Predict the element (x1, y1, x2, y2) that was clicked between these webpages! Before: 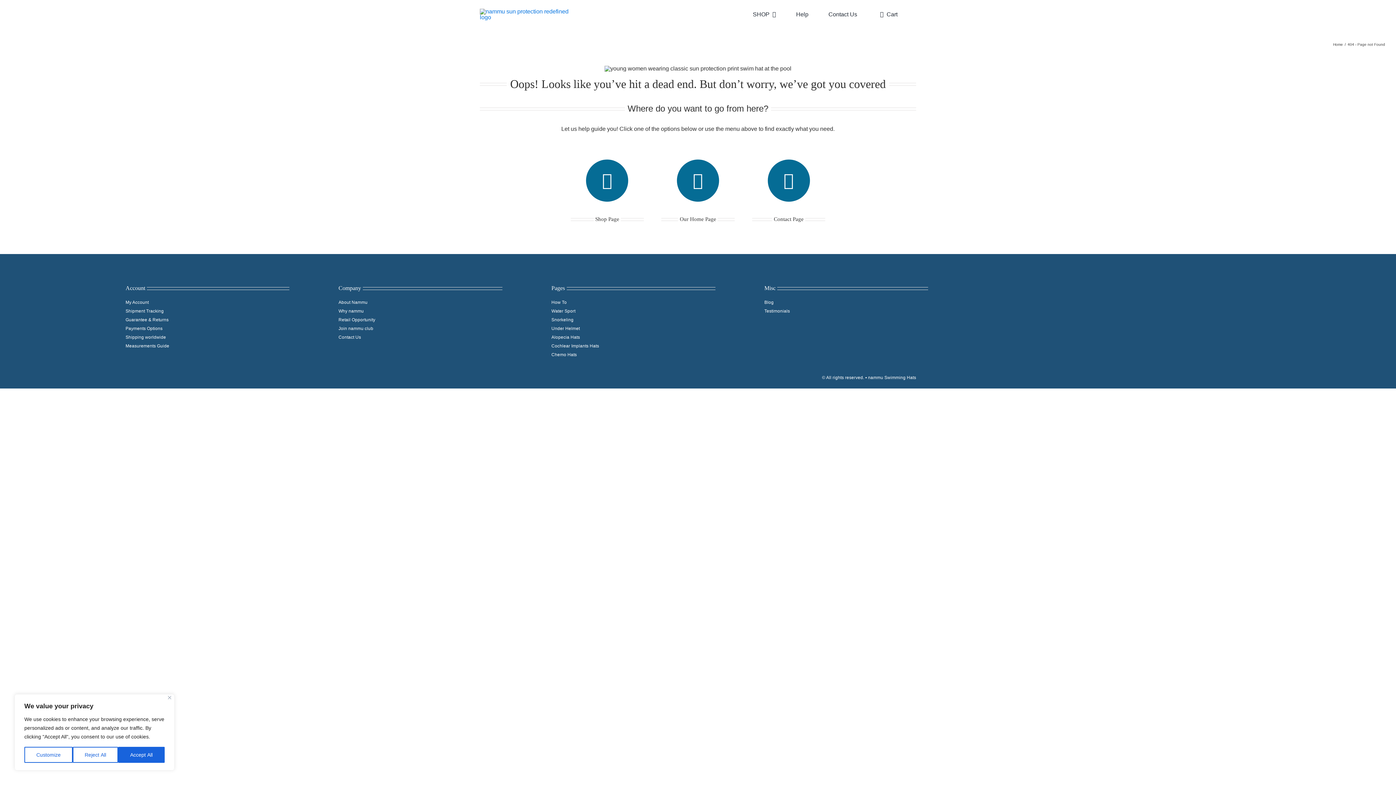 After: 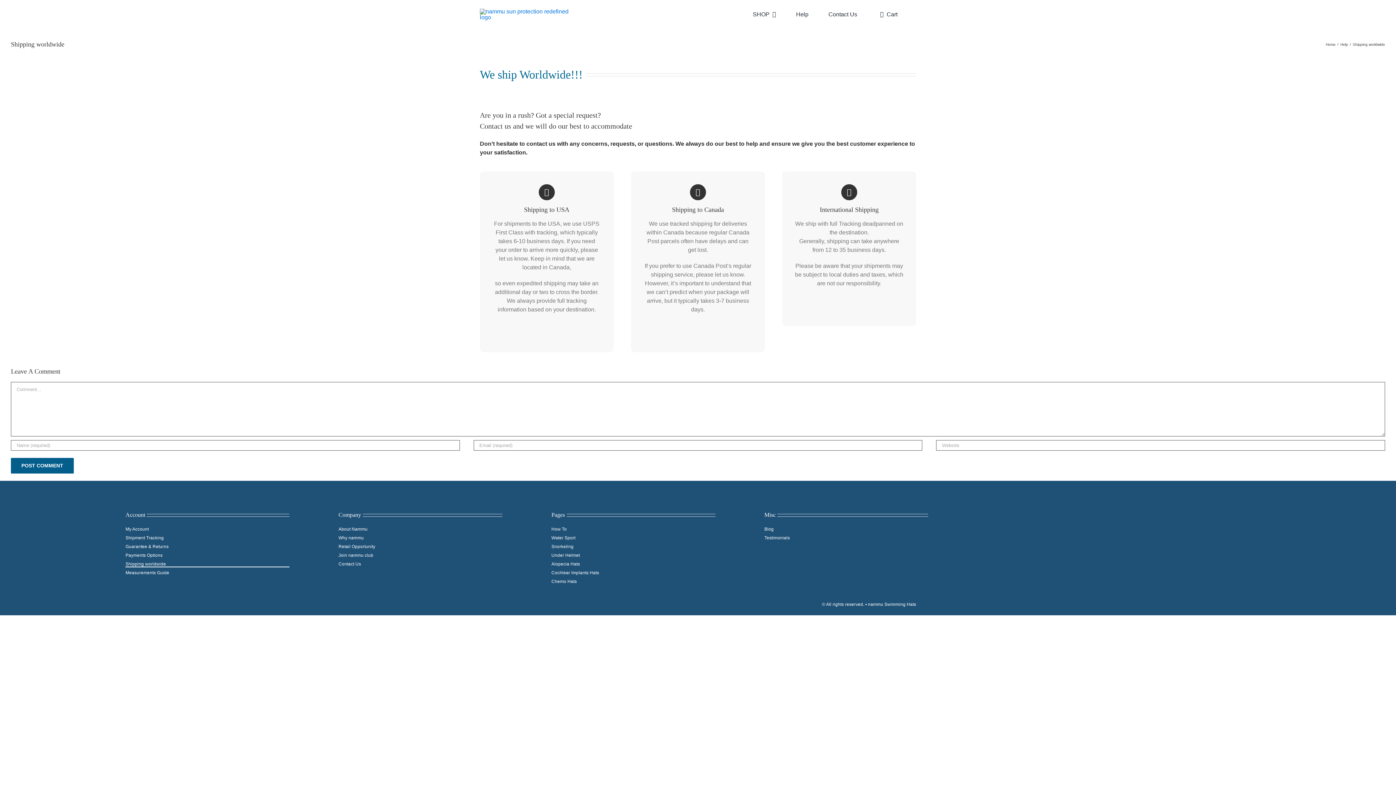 Action: bbox: (125, 334, 289, 340) label: Shipping worldwide